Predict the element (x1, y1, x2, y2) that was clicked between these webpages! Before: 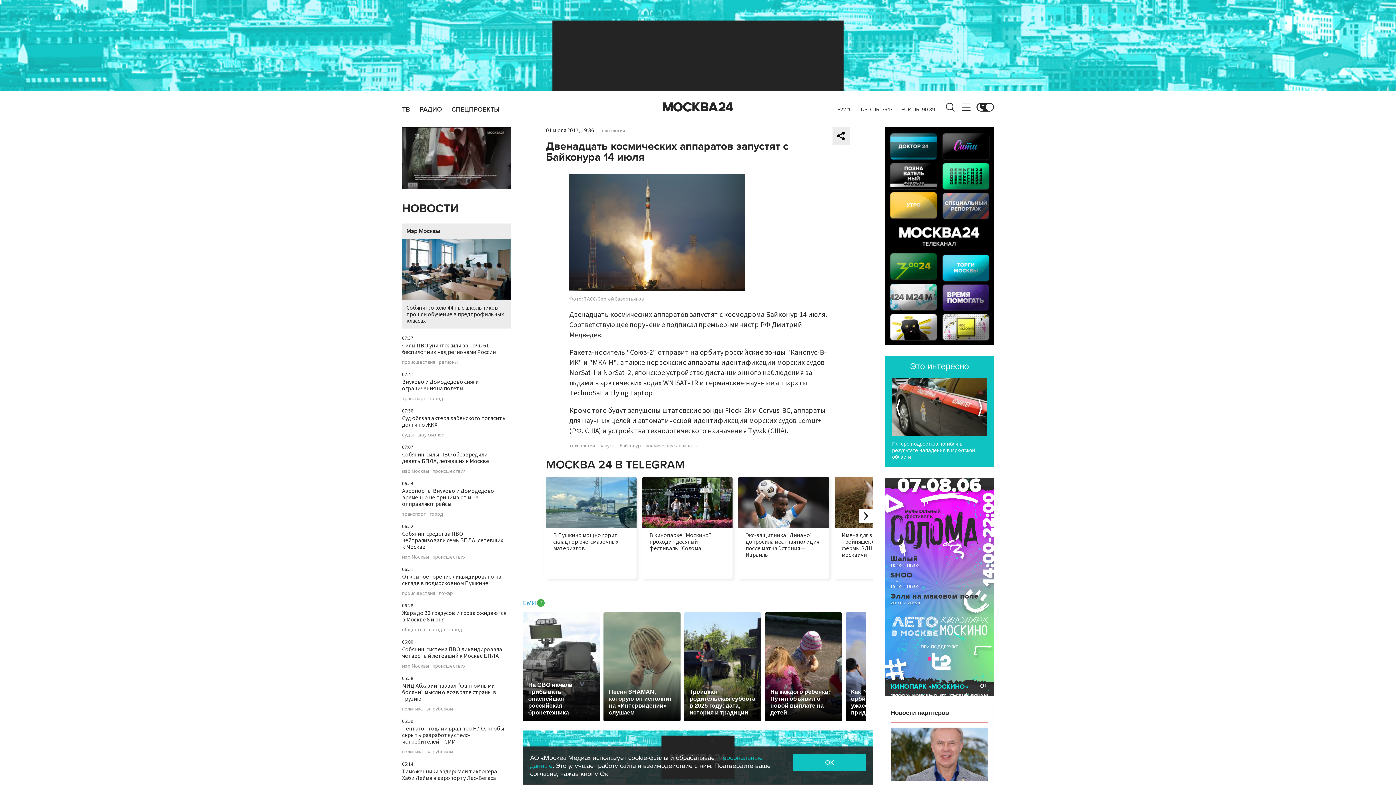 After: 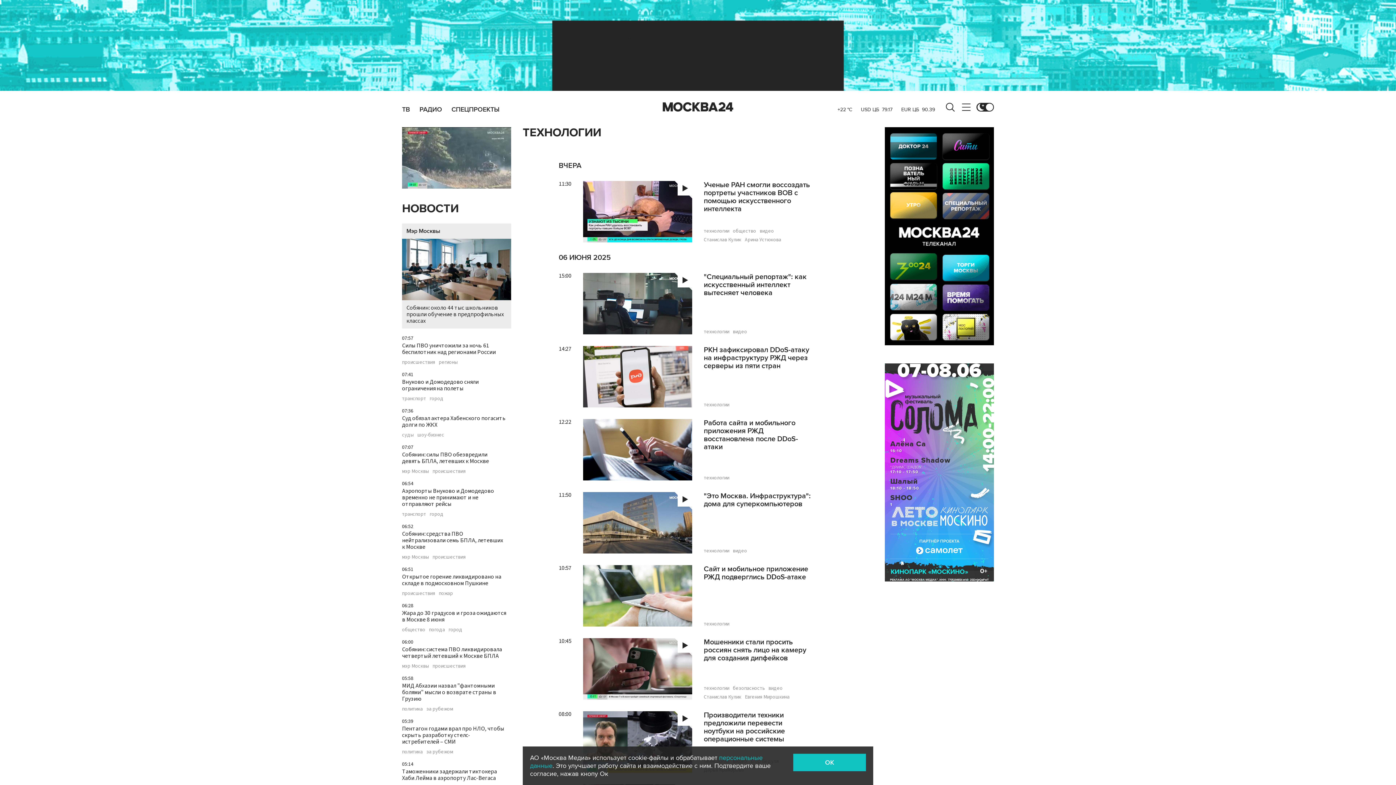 Action: bbox: (598, 127, 625, 134) label: Технологии